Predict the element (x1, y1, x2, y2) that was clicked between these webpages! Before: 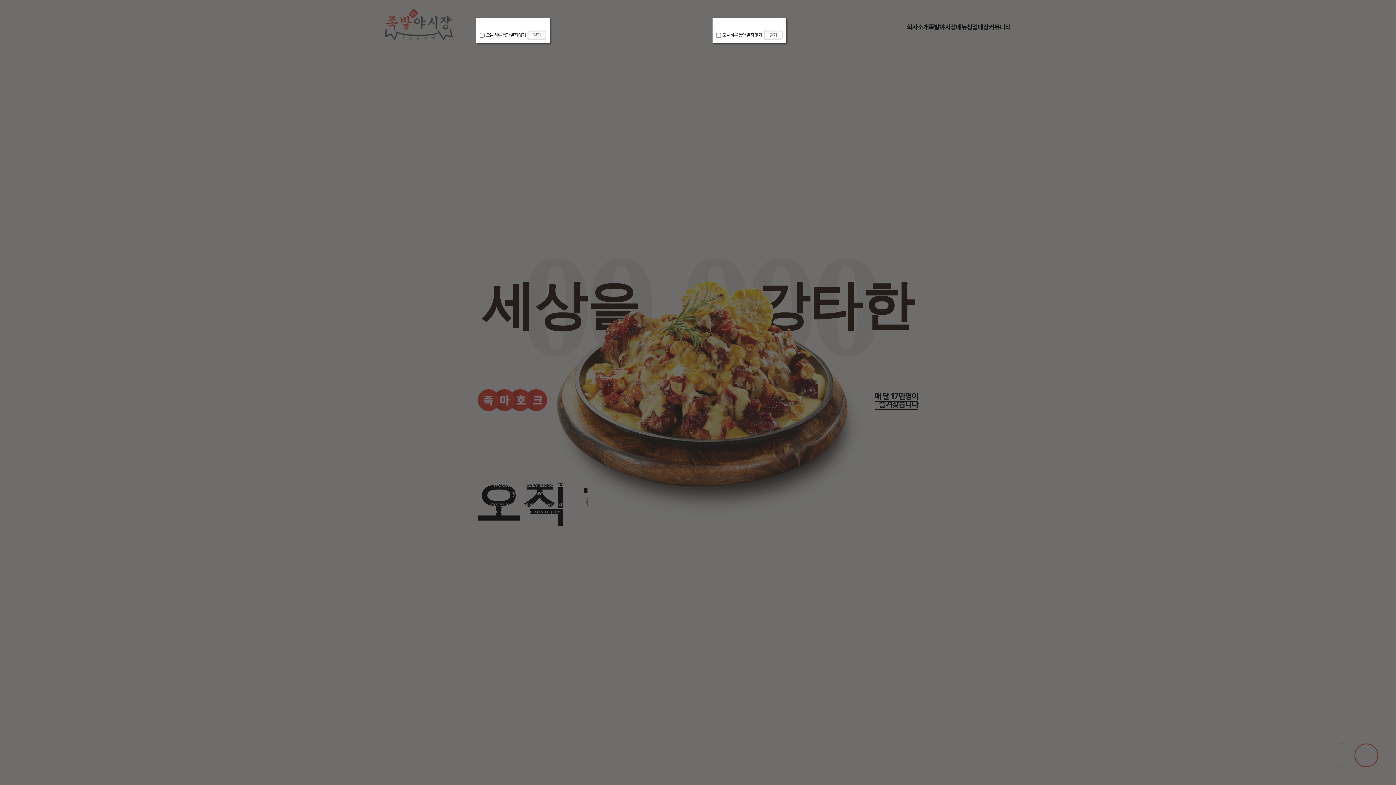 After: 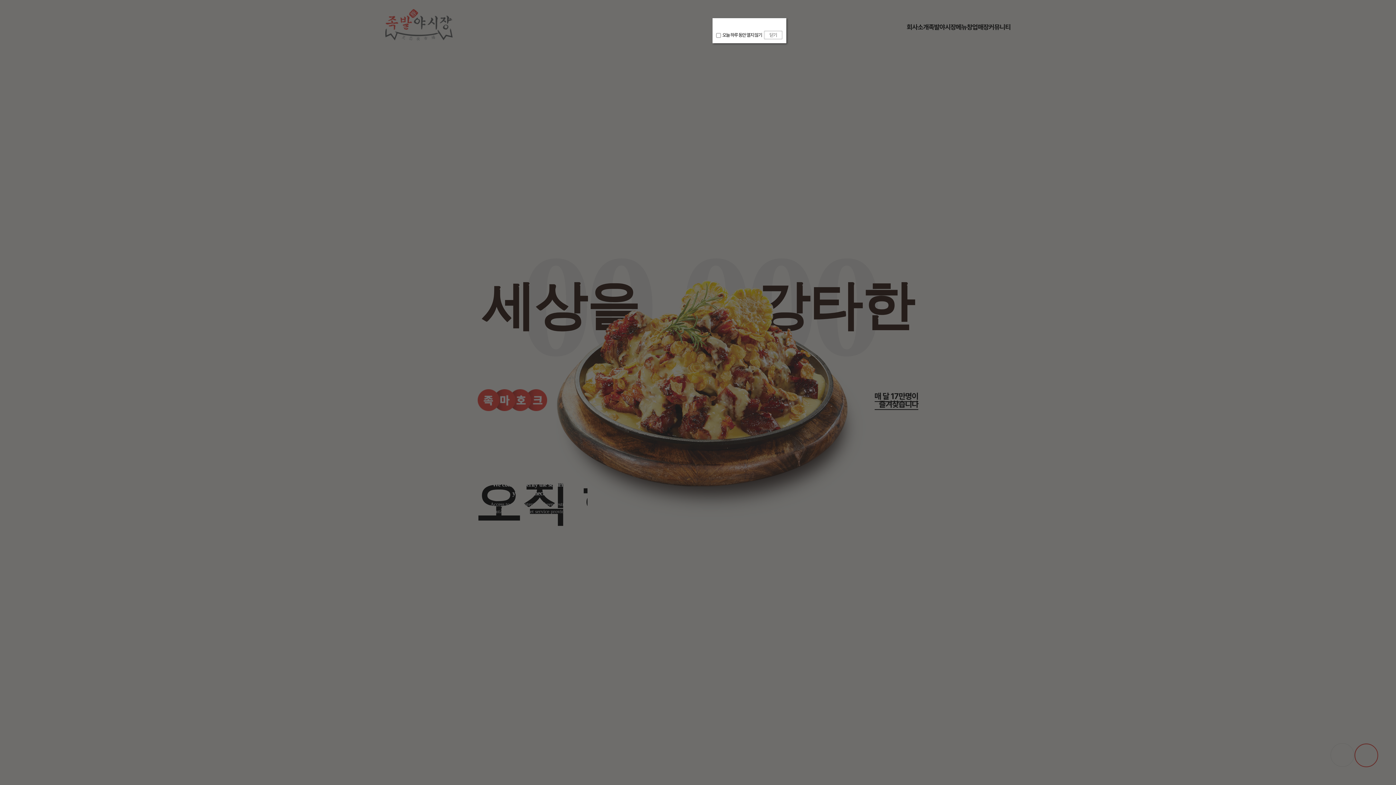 Action: label: 닫기 bbox: (527, 30, 546, 39)